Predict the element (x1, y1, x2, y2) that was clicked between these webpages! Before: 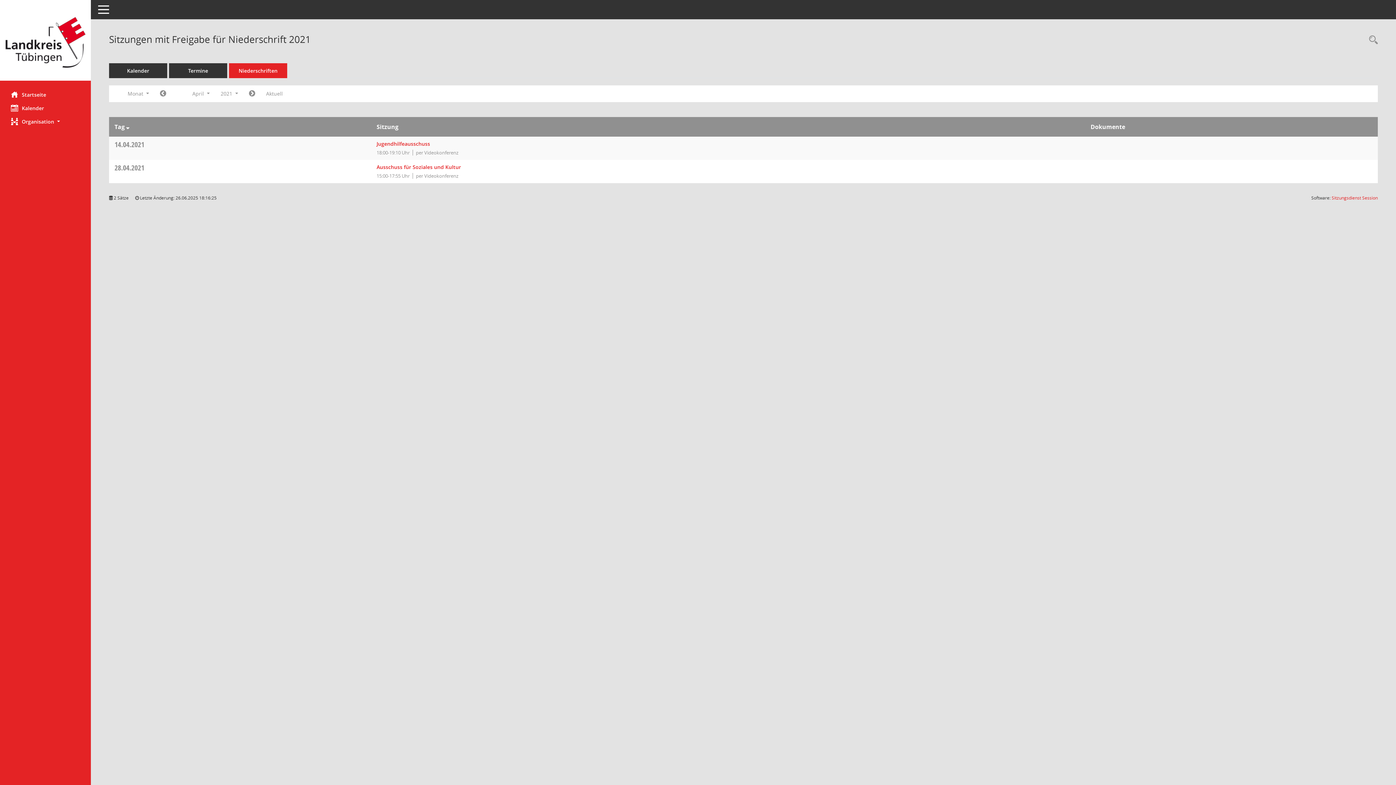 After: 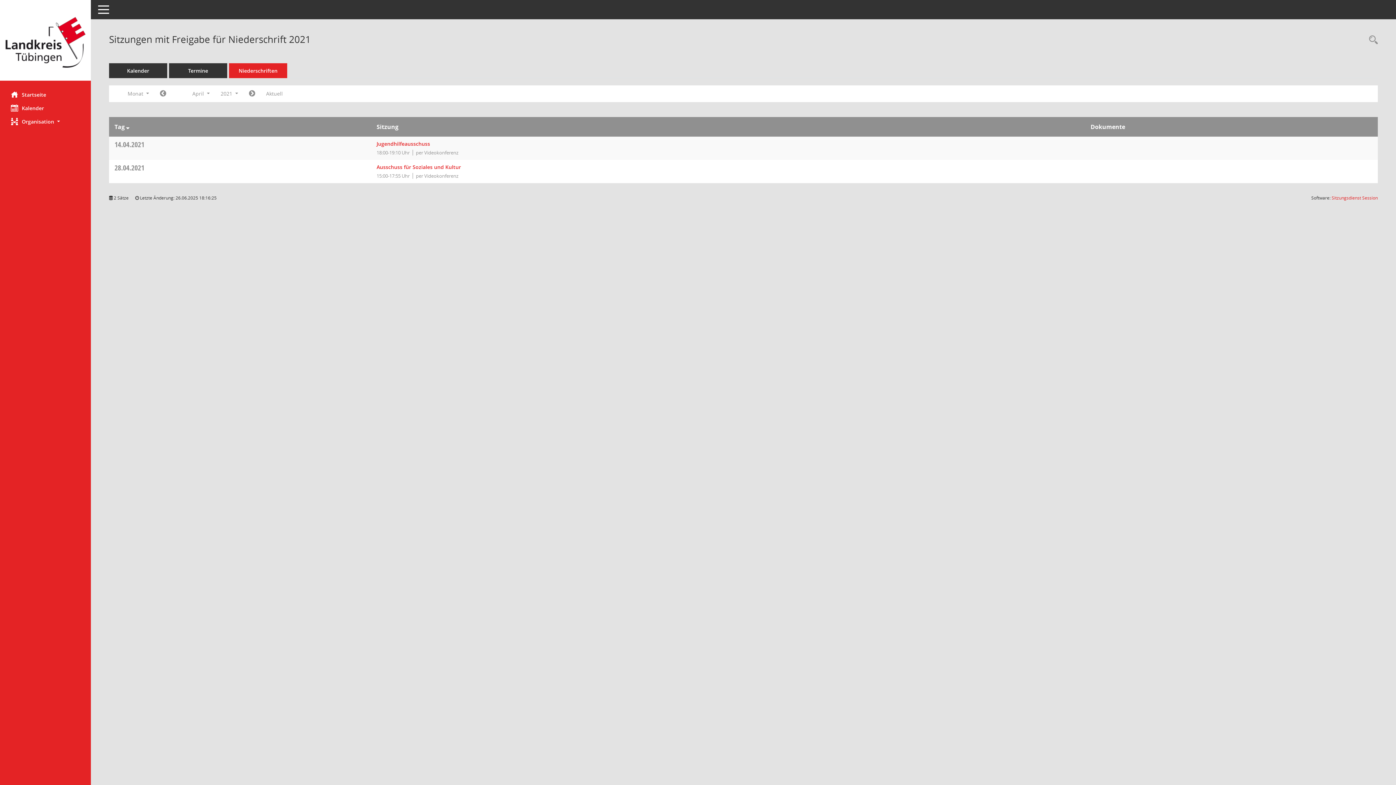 Action: bbox: (114, 162, 144, 172) label: 28.04.2021